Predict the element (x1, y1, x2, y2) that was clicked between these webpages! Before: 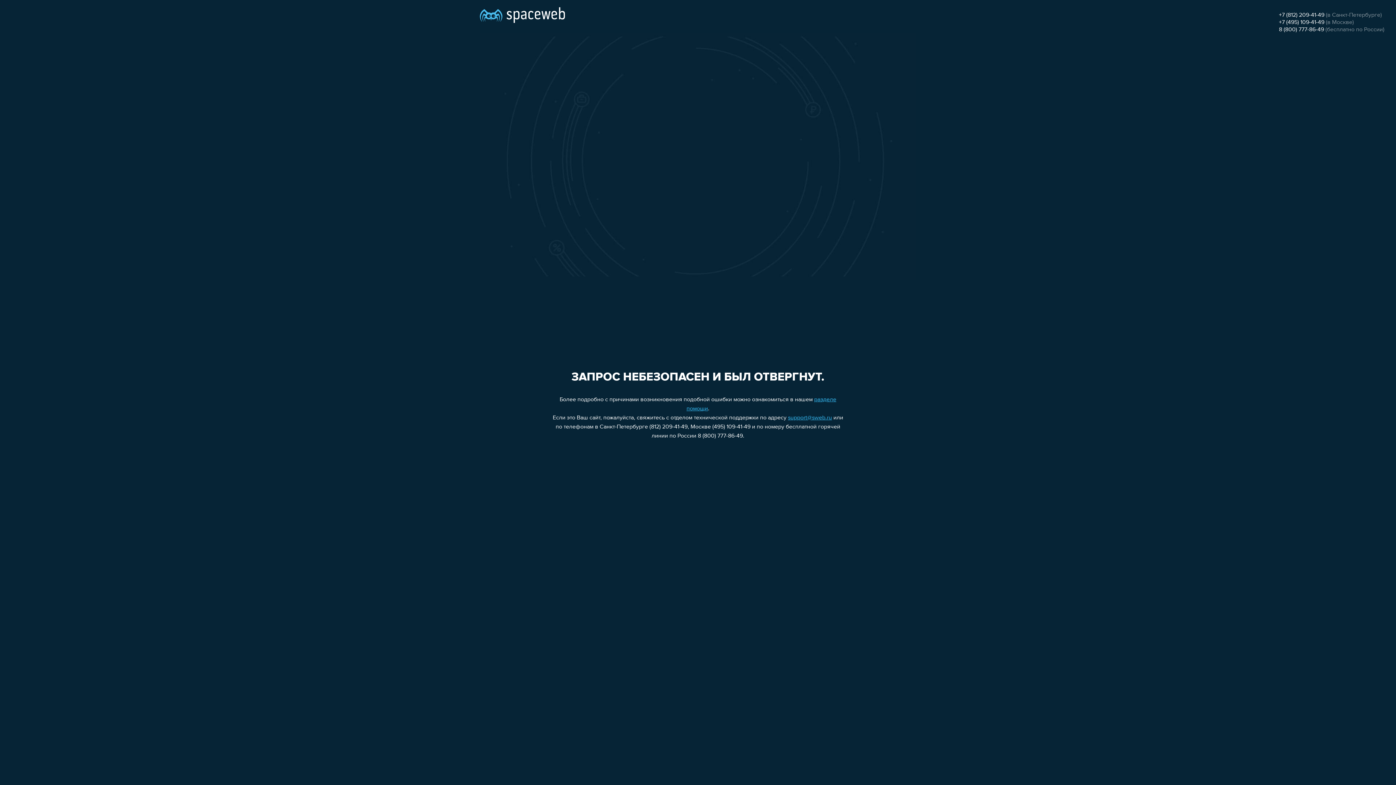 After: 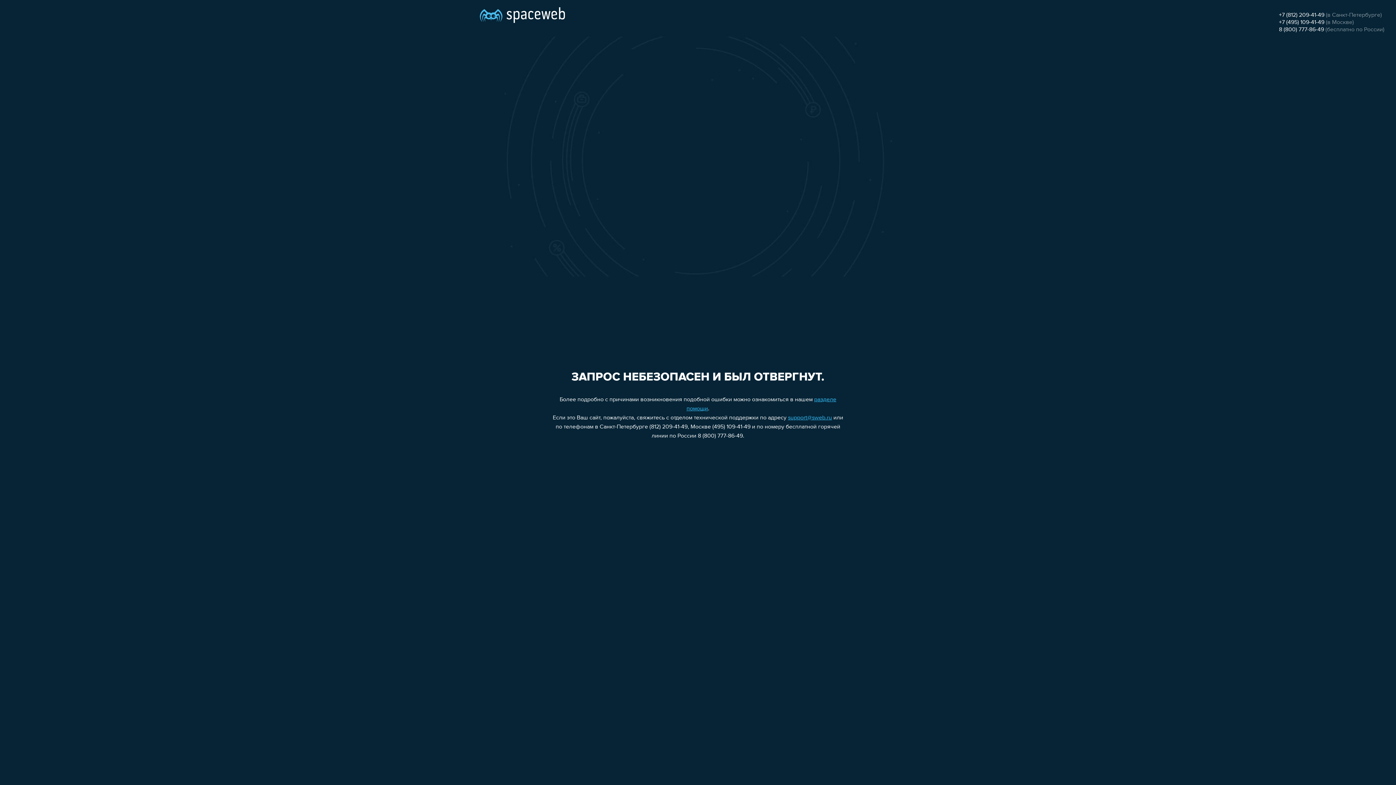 Action: bbox: (1279, 12, 1324, 18) label: +7 (812) 209-41-49